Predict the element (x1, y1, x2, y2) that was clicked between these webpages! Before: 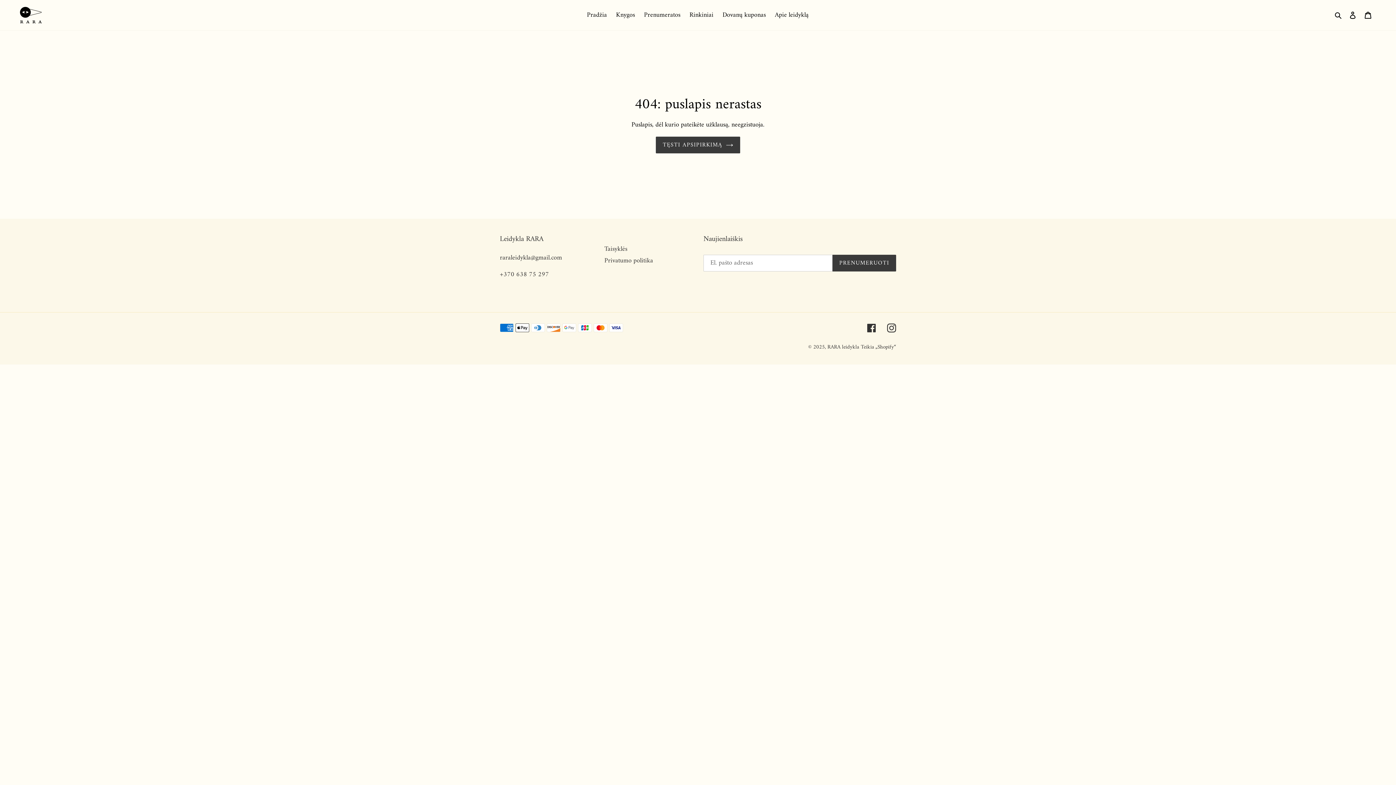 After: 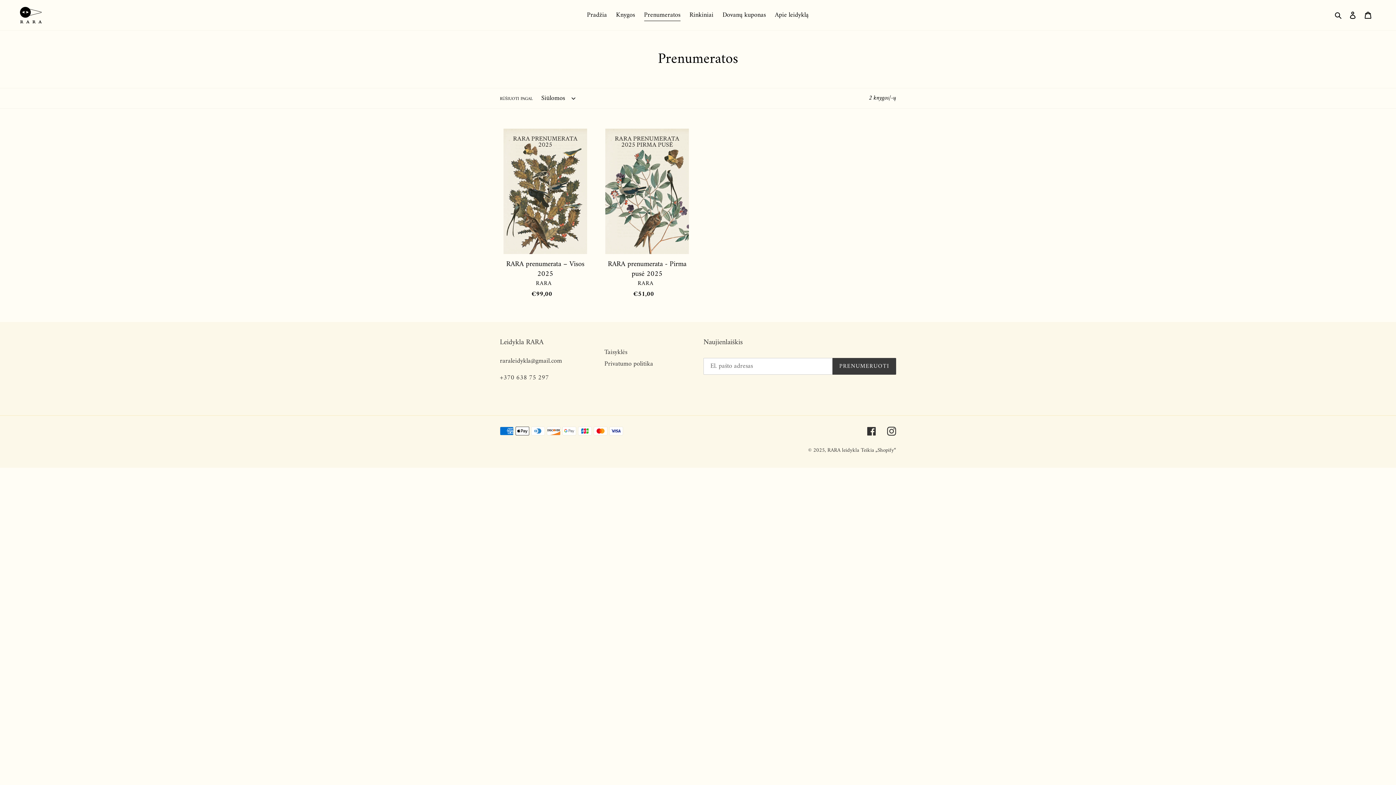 Action: bbox: (640, 9, 684, 21) label: Prenumeratos